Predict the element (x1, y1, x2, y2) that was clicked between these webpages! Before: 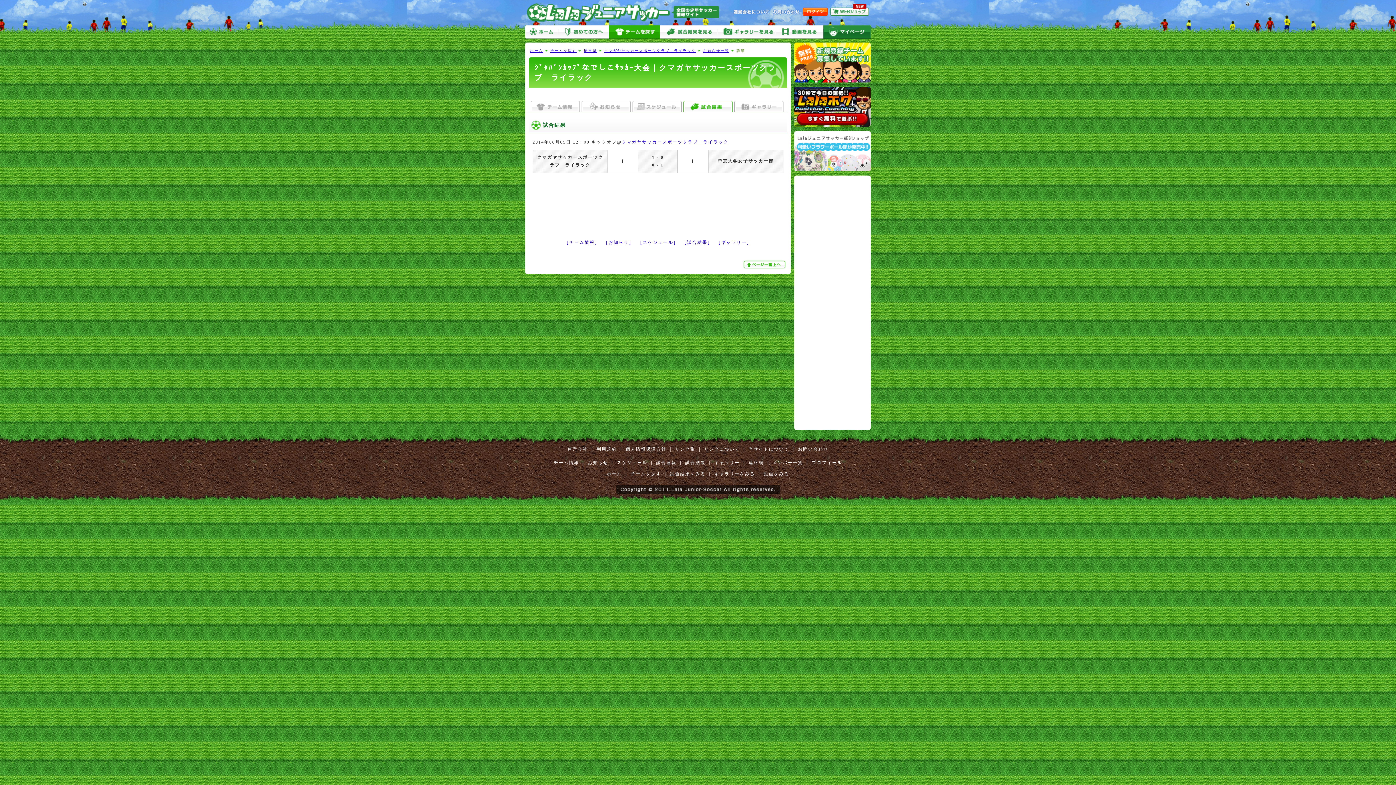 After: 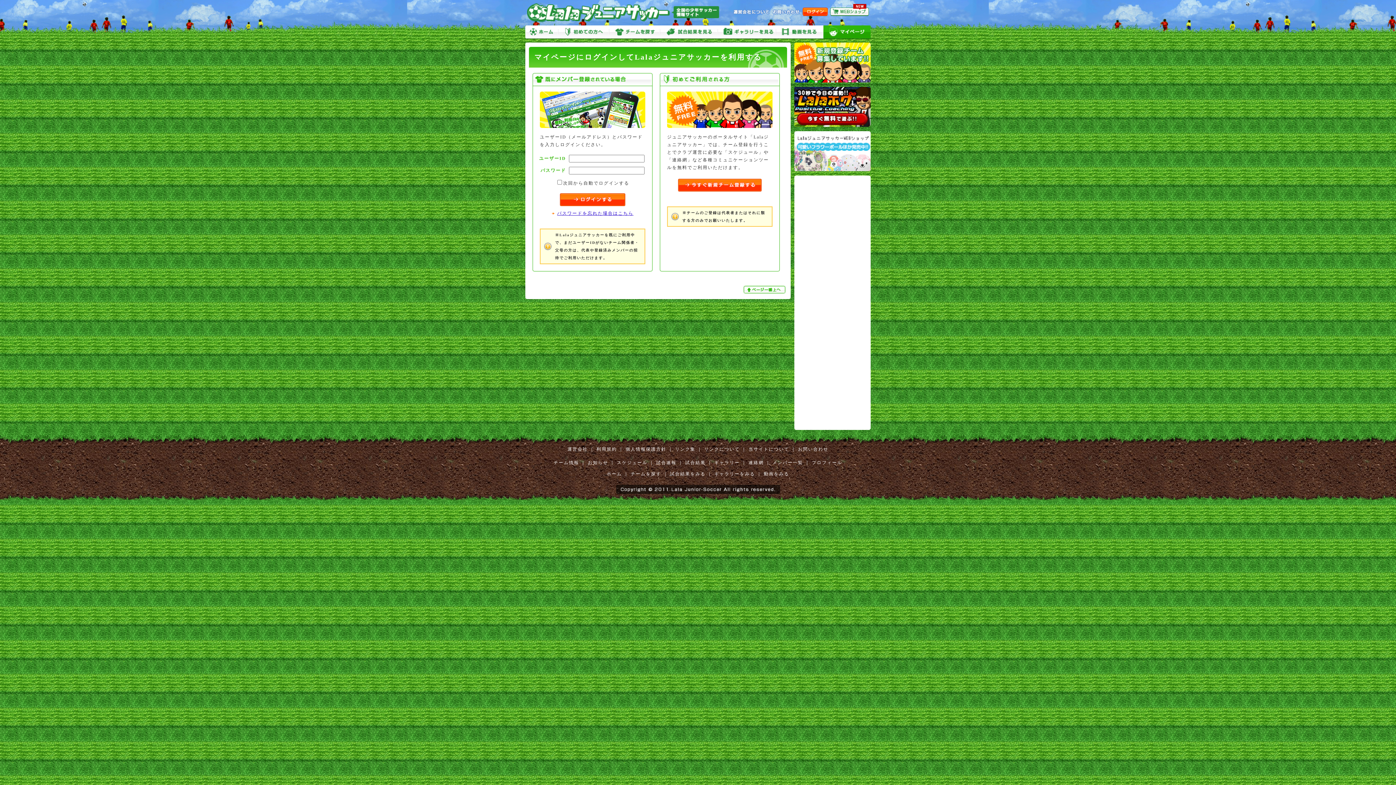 Action: label: 試合結果 bbox: (683, 460, 707, 465)